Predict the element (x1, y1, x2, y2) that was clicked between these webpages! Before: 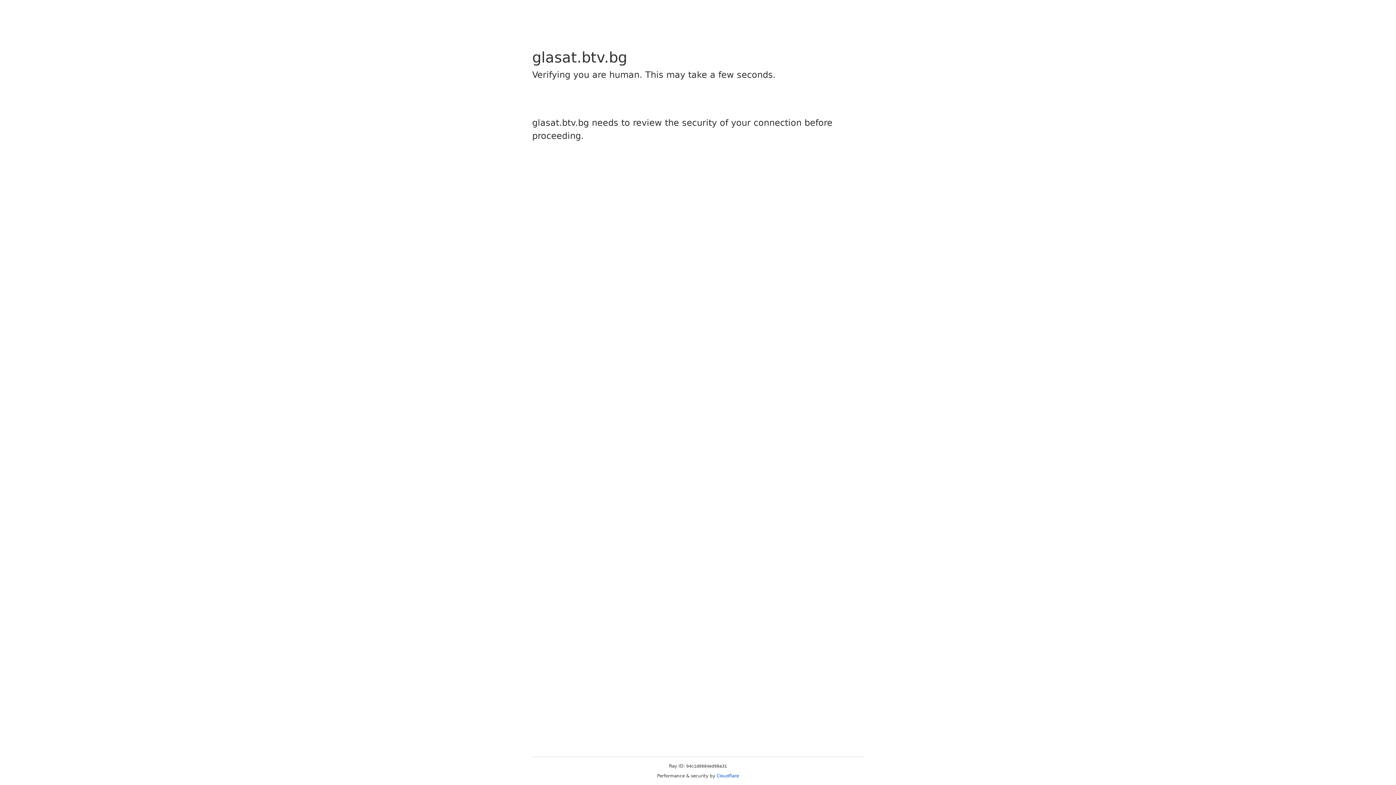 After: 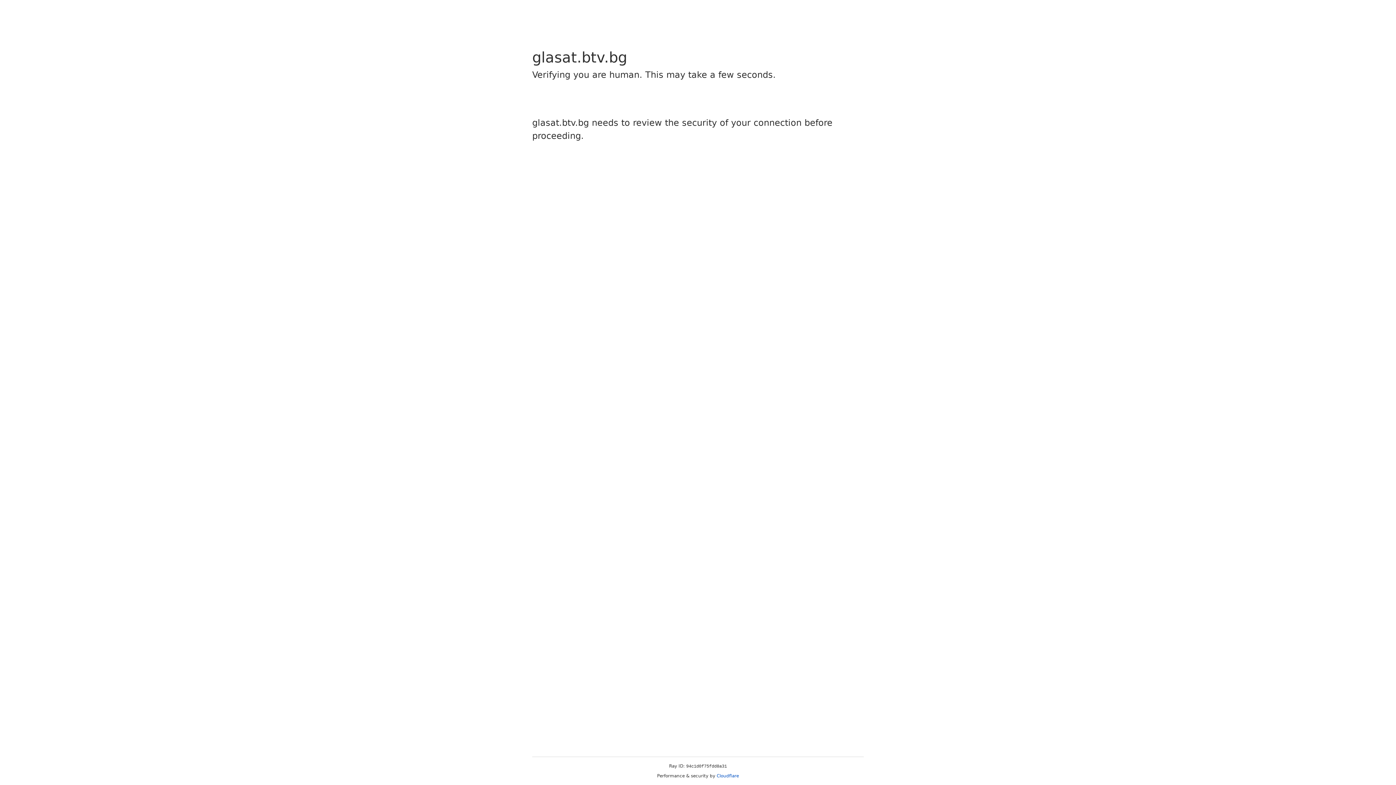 Action: label: Cloudflare bbox: (716, 773, 739, 778)